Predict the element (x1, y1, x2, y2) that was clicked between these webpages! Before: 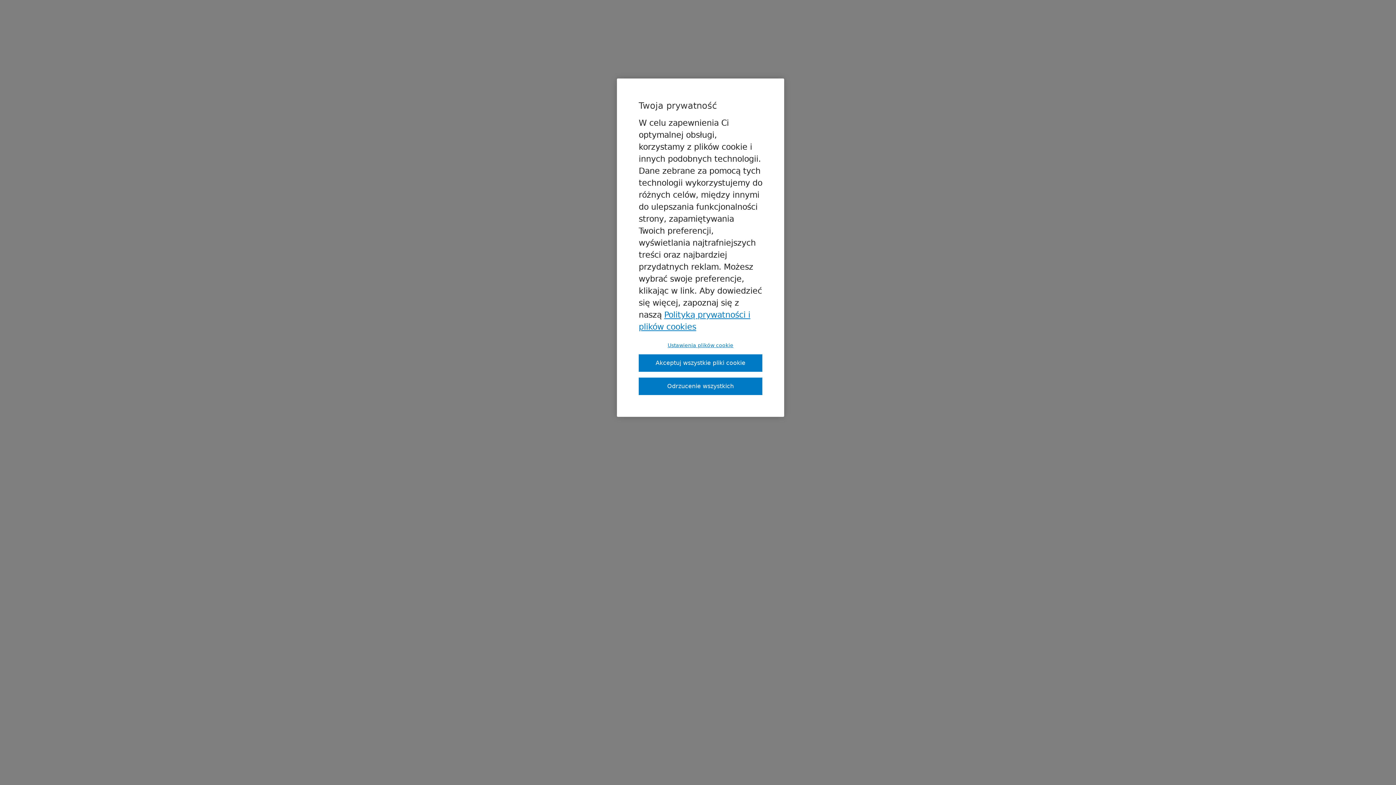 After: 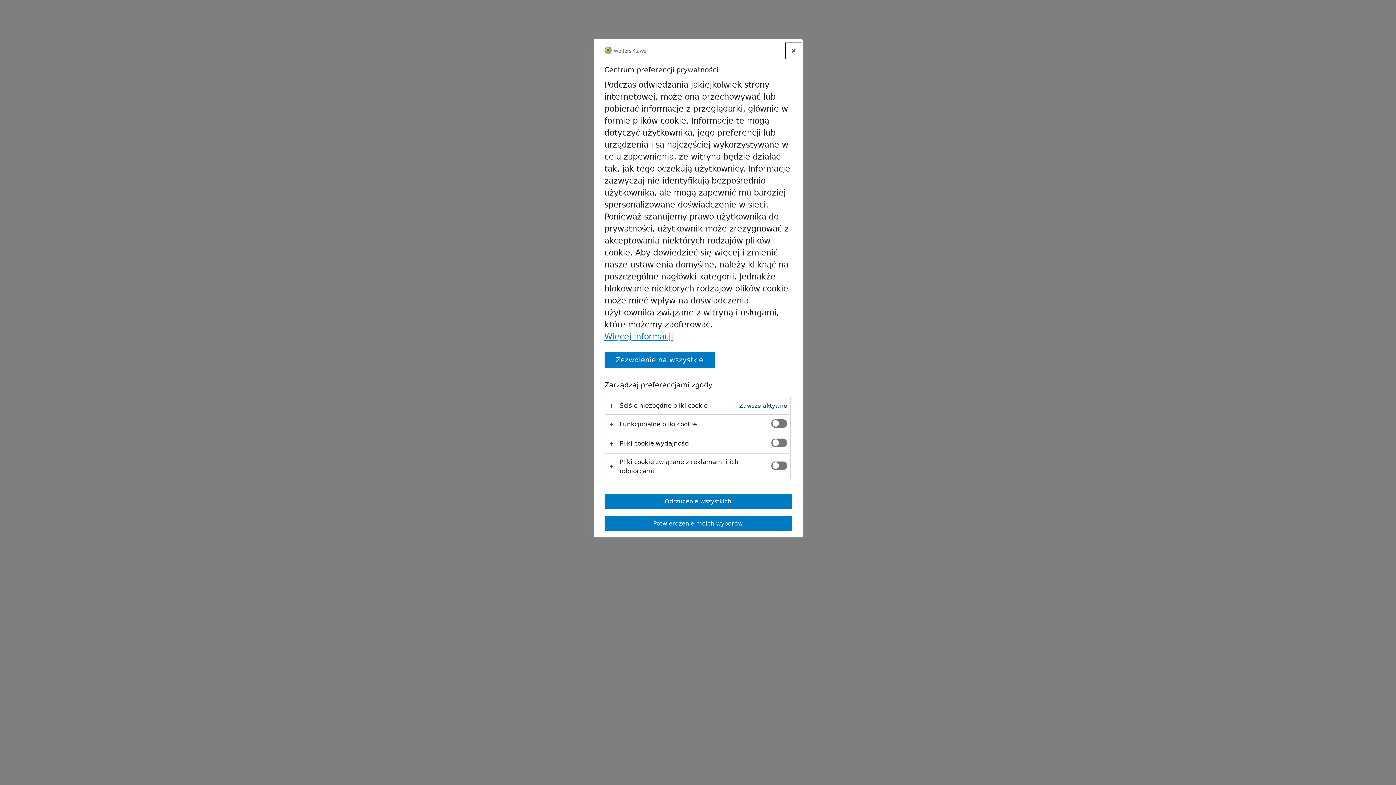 Action: bbox: (638, 342, 762, 348) label: Ustawienia plików cookie